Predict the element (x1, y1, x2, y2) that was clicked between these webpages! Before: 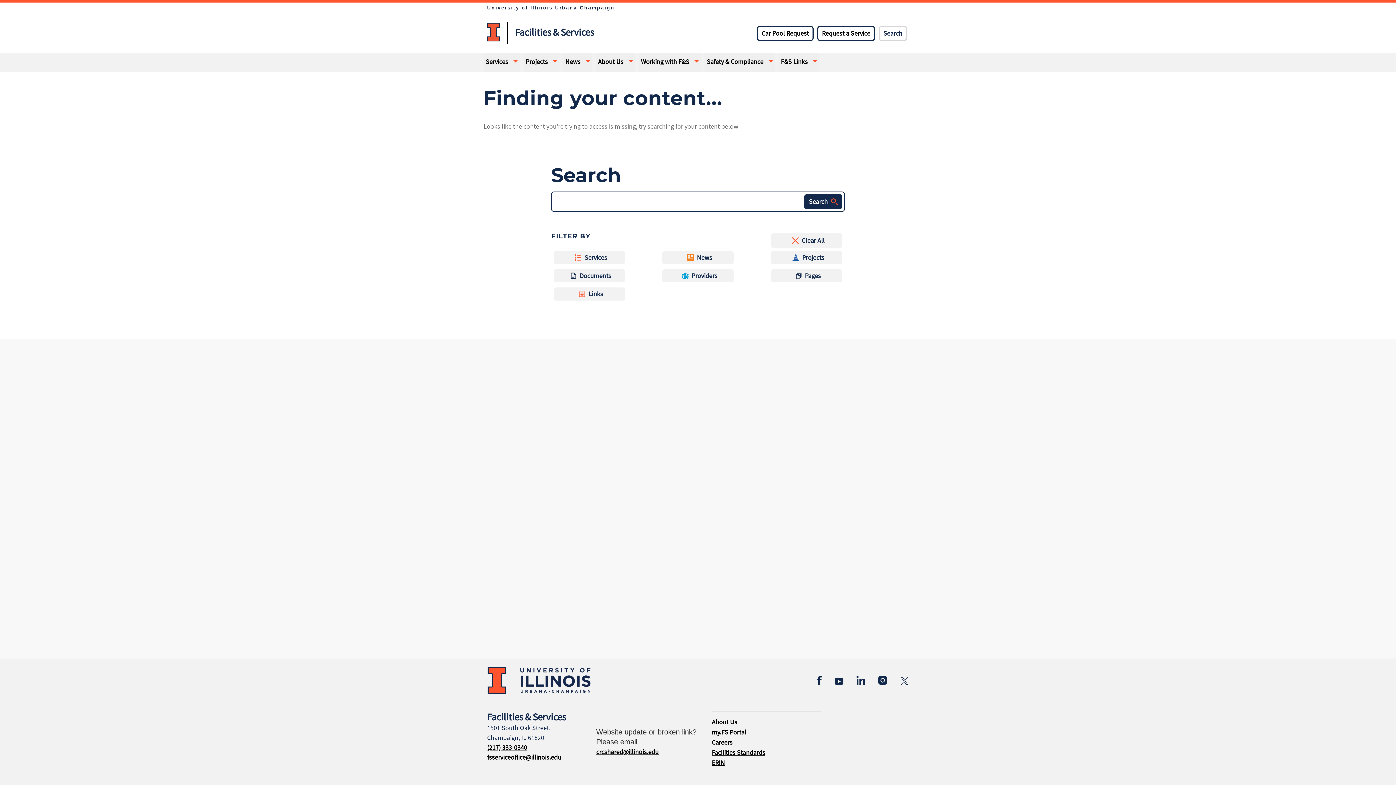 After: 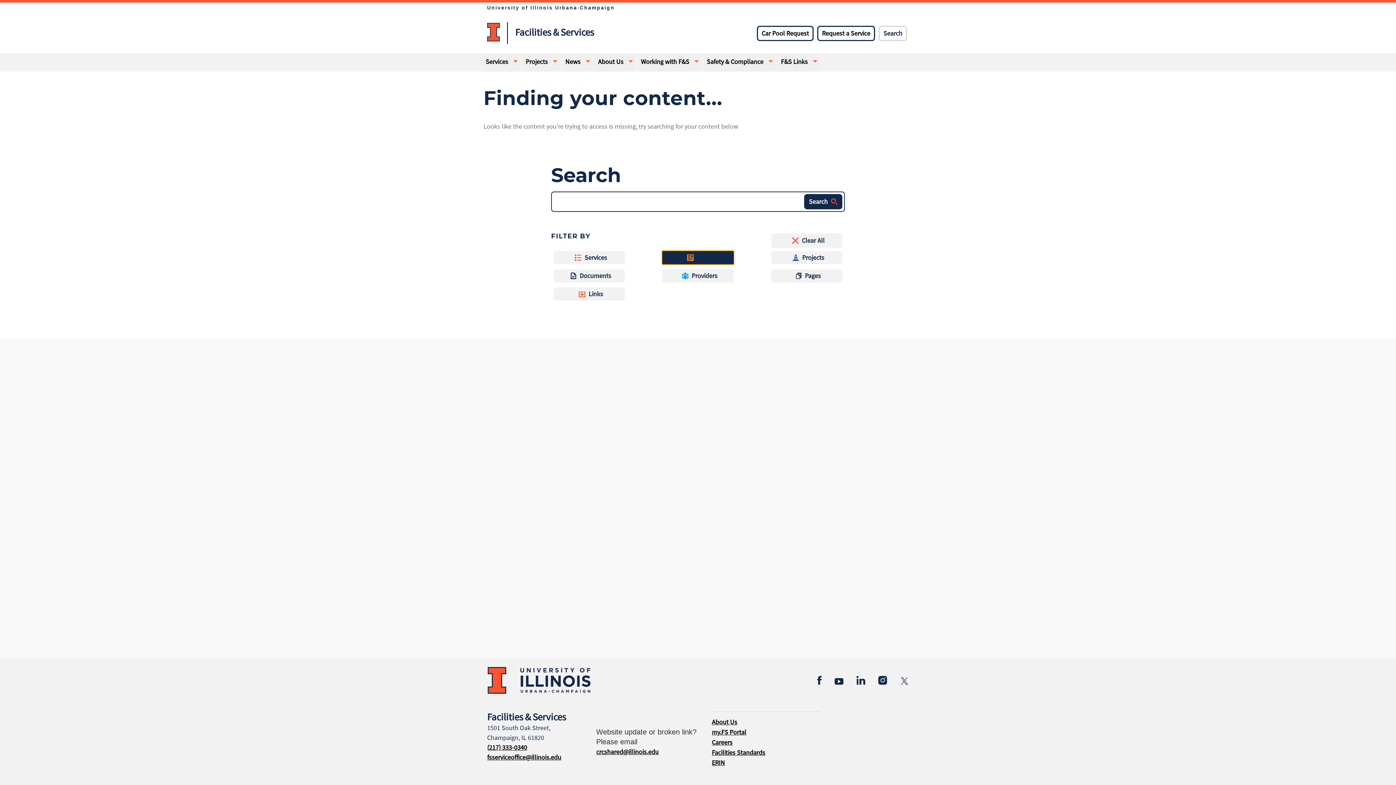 Action: bbox: (661, 250, 734, 265) label: News